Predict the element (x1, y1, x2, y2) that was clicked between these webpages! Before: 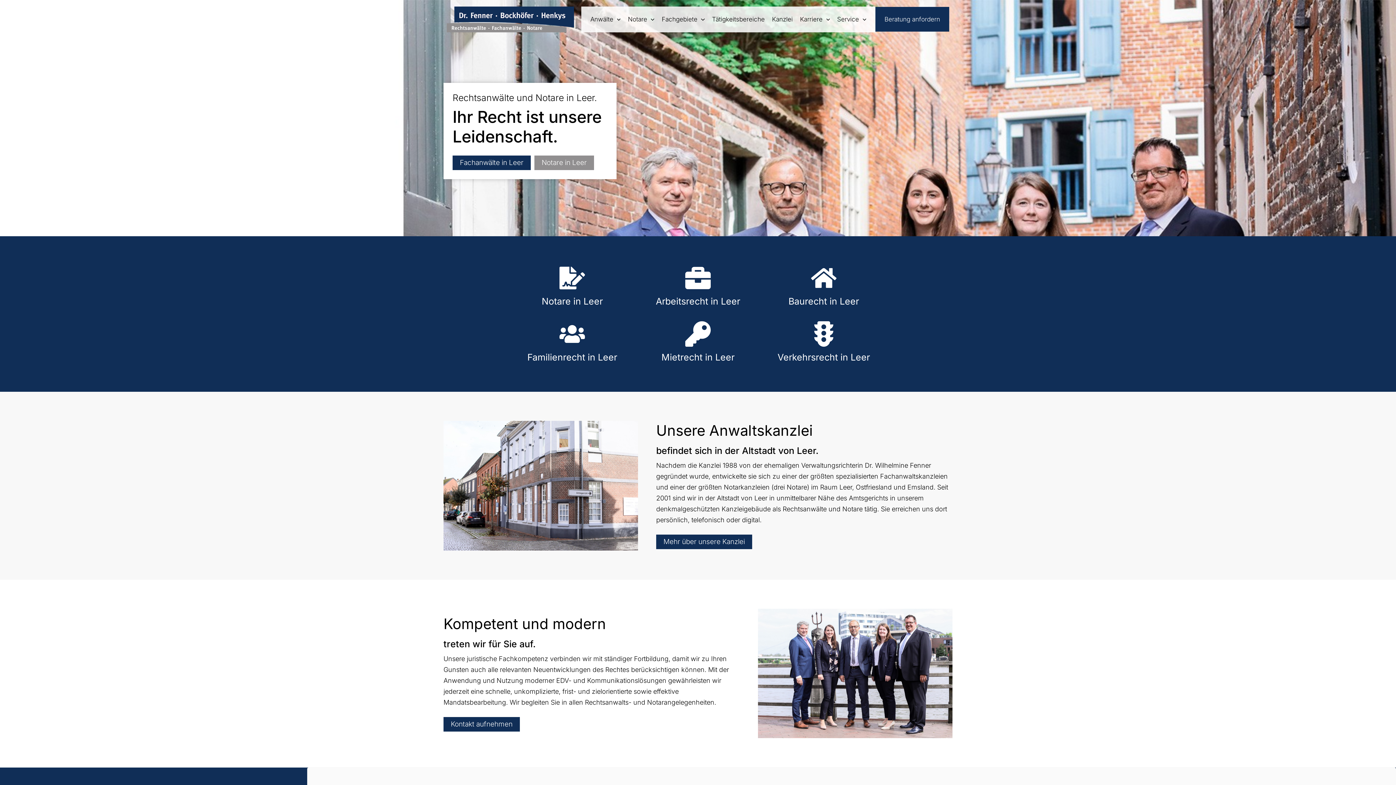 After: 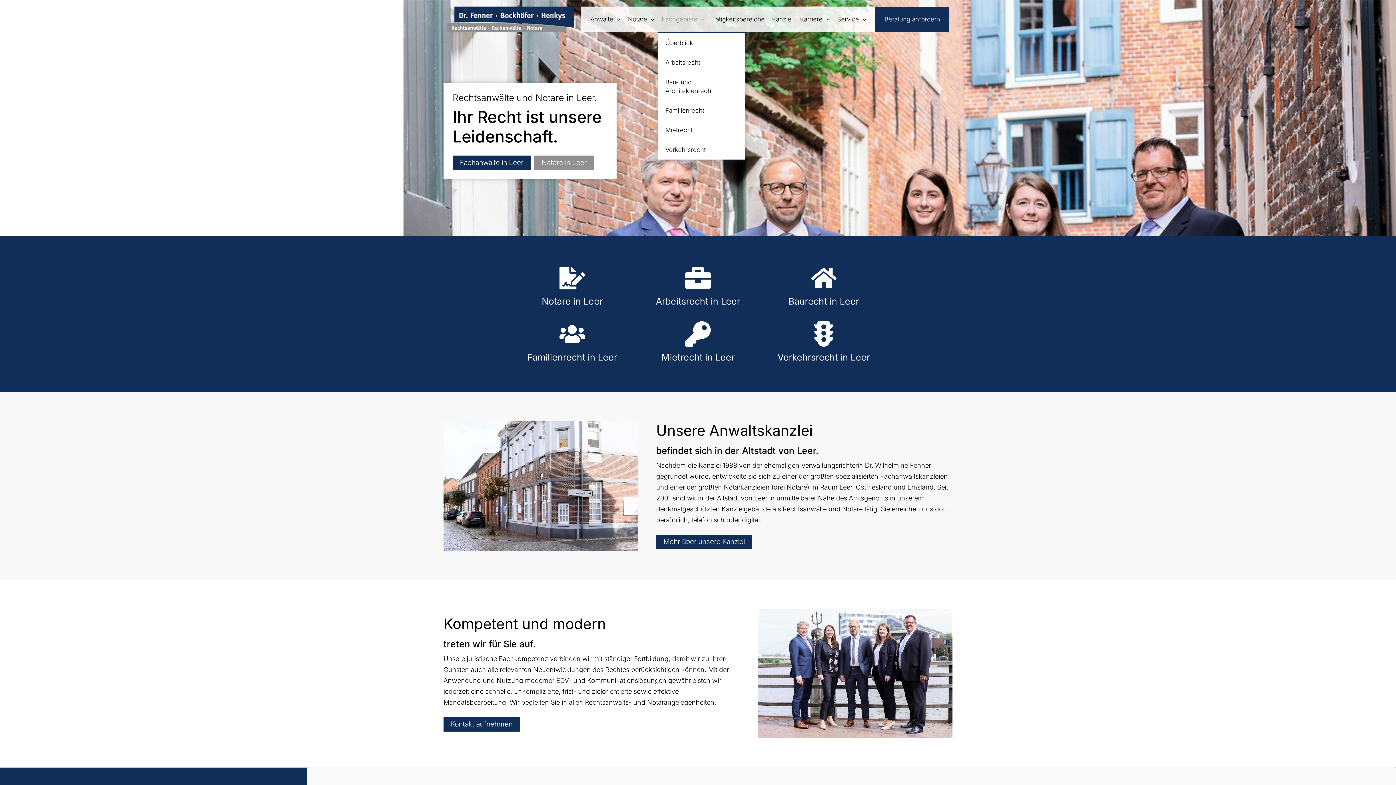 Action: label: Fachgebiete bbox: (658, 6, 708, 32)